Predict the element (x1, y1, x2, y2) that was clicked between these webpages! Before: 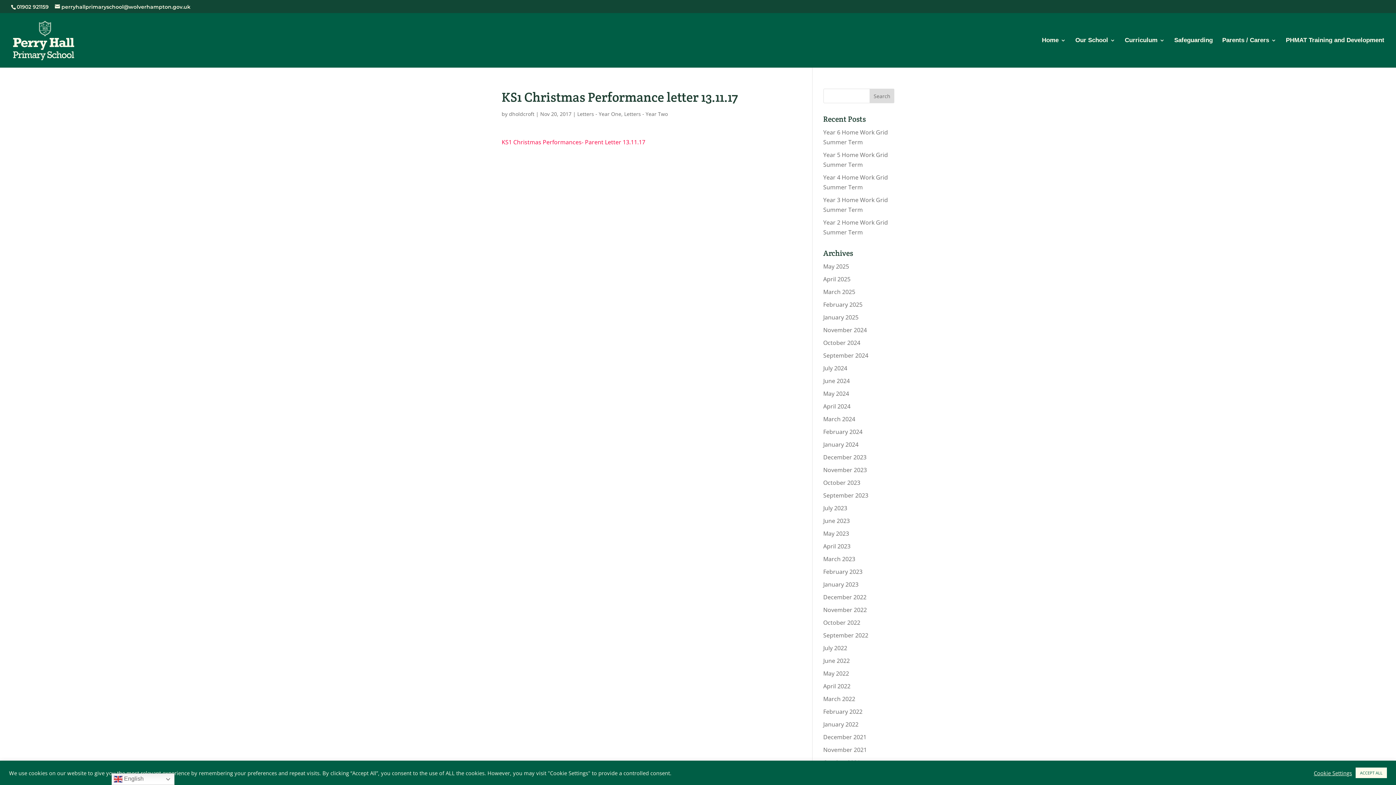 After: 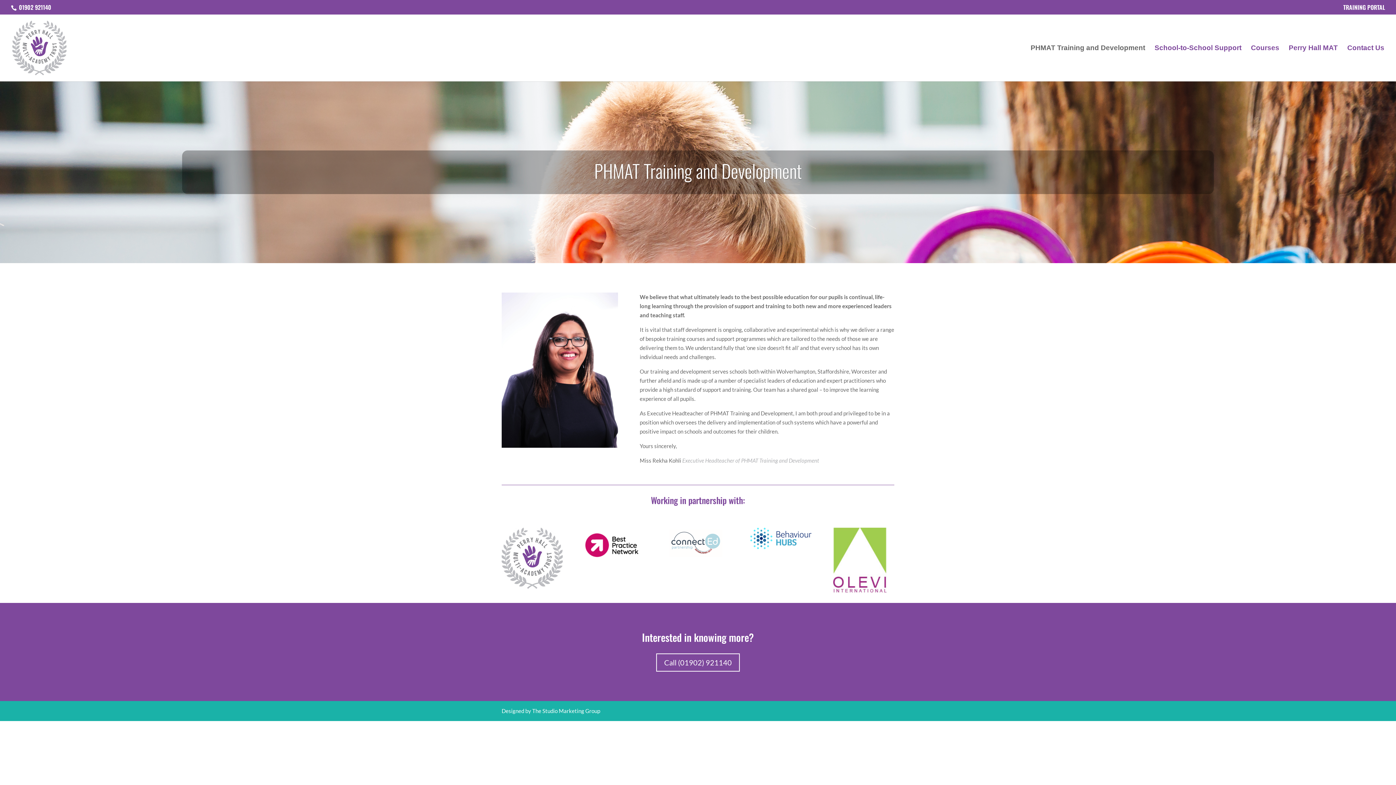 Action: label: PHMAT Training and Development bbox: (1286, 37, 1384, 67)